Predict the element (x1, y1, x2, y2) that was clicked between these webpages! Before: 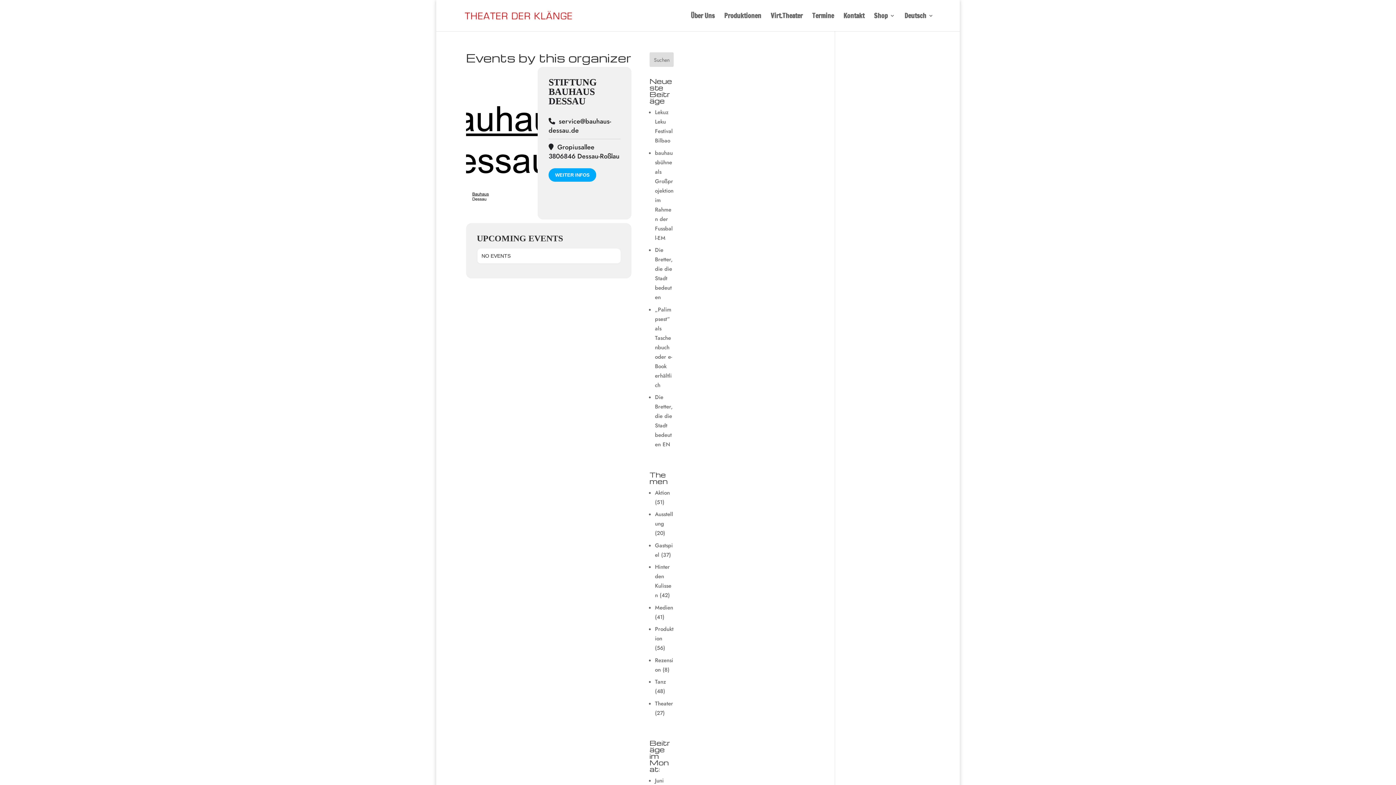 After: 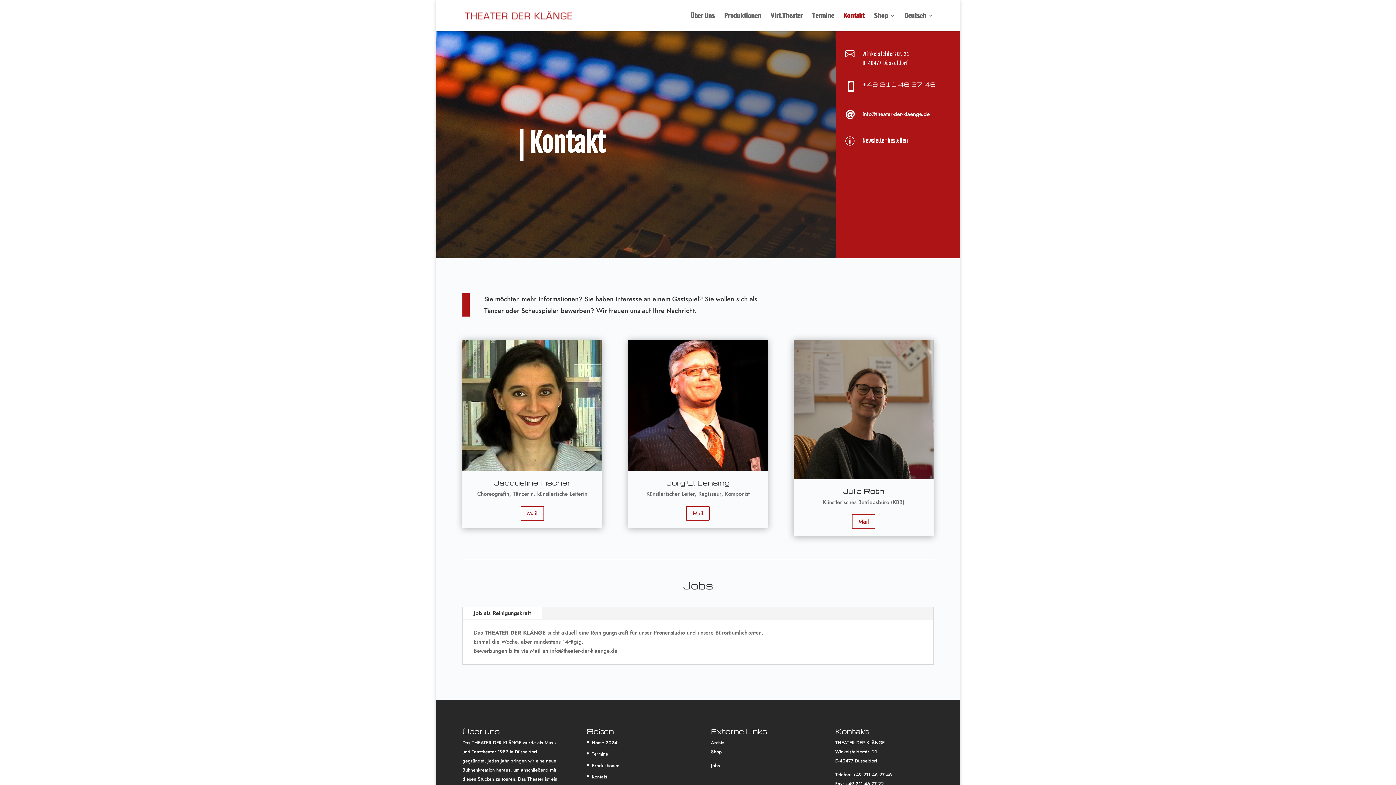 Action: bbox: (843, 13, 864, 31) label: Kontakt